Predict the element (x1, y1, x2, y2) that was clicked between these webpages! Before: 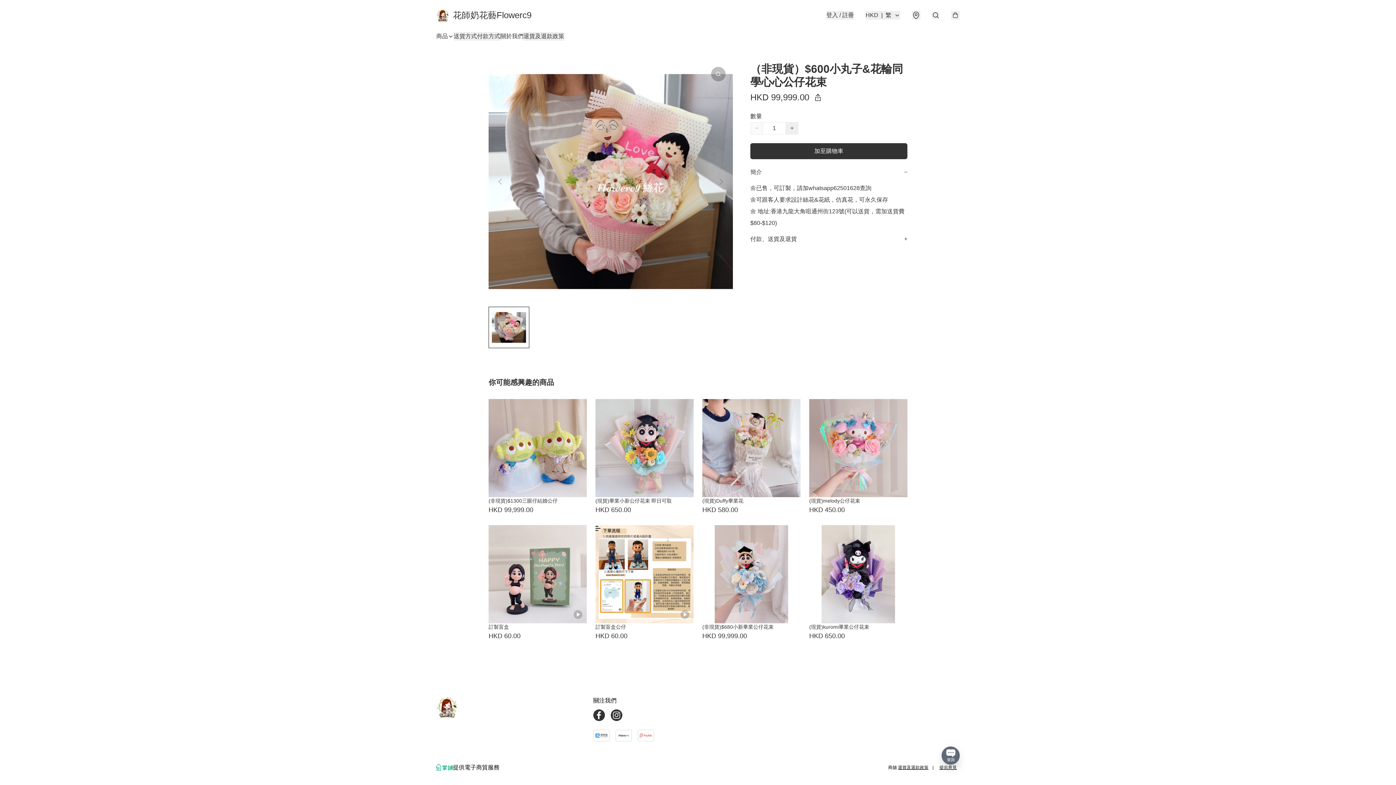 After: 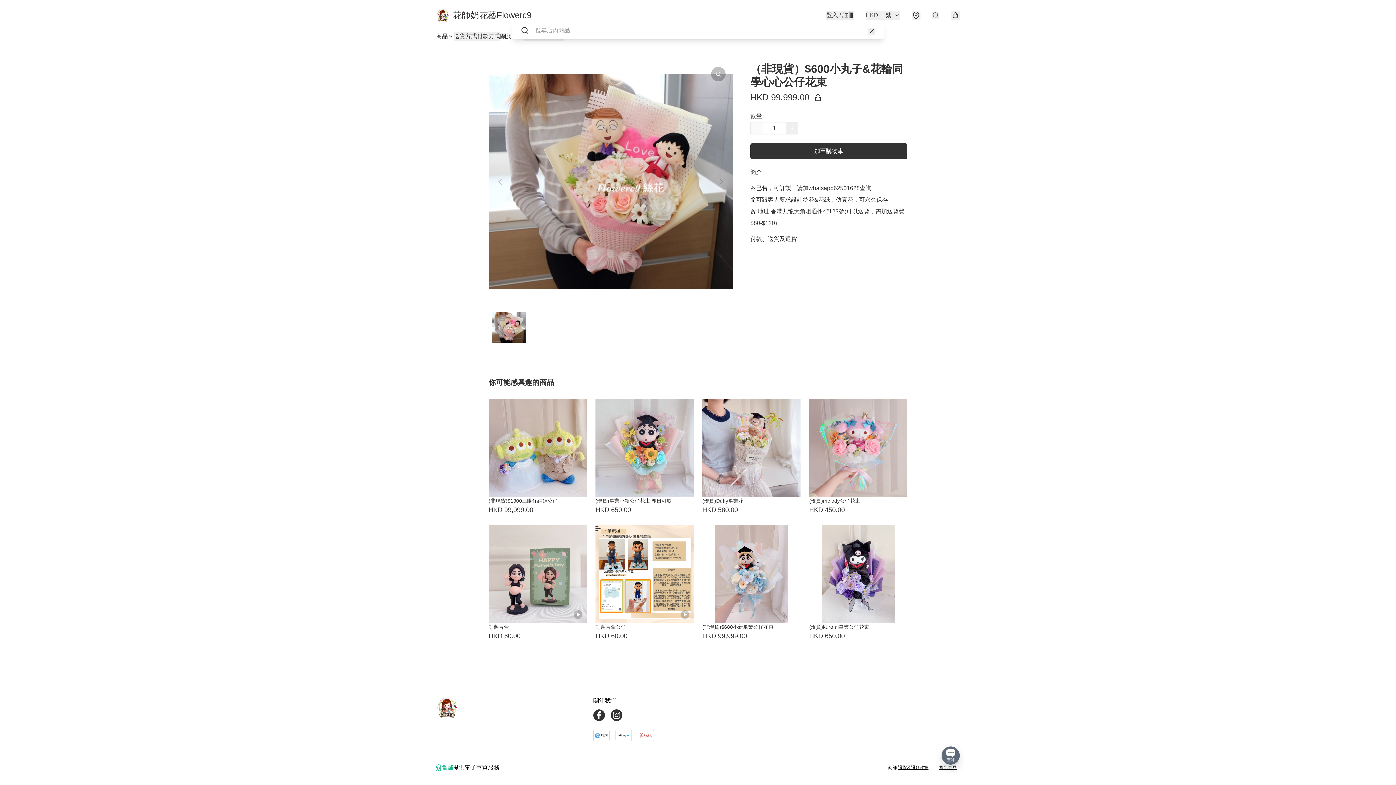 Action: bbox: (932, 11, 939, 18)